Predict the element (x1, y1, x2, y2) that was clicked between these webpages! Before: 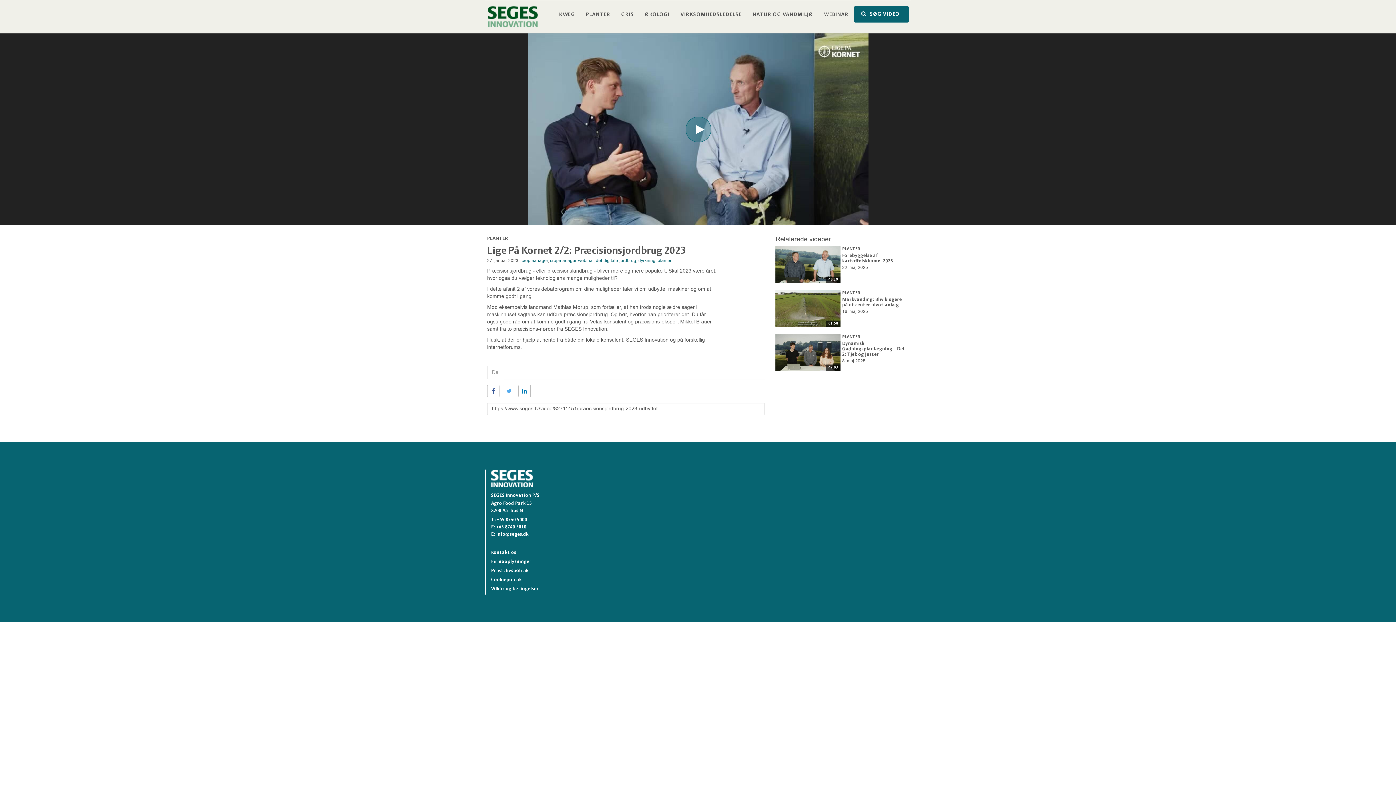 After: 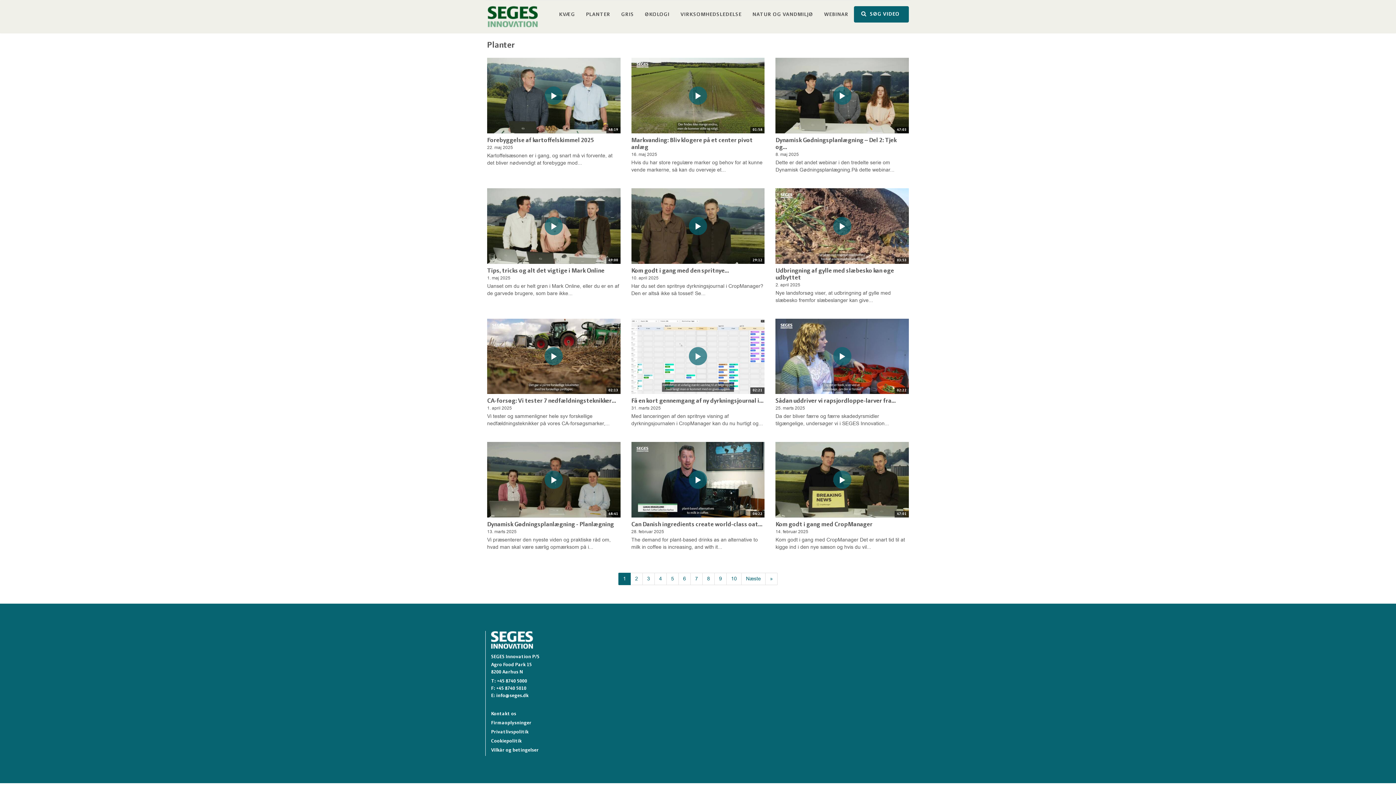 Action: label: PLANTER bbox: (487, 235, 508, 241)